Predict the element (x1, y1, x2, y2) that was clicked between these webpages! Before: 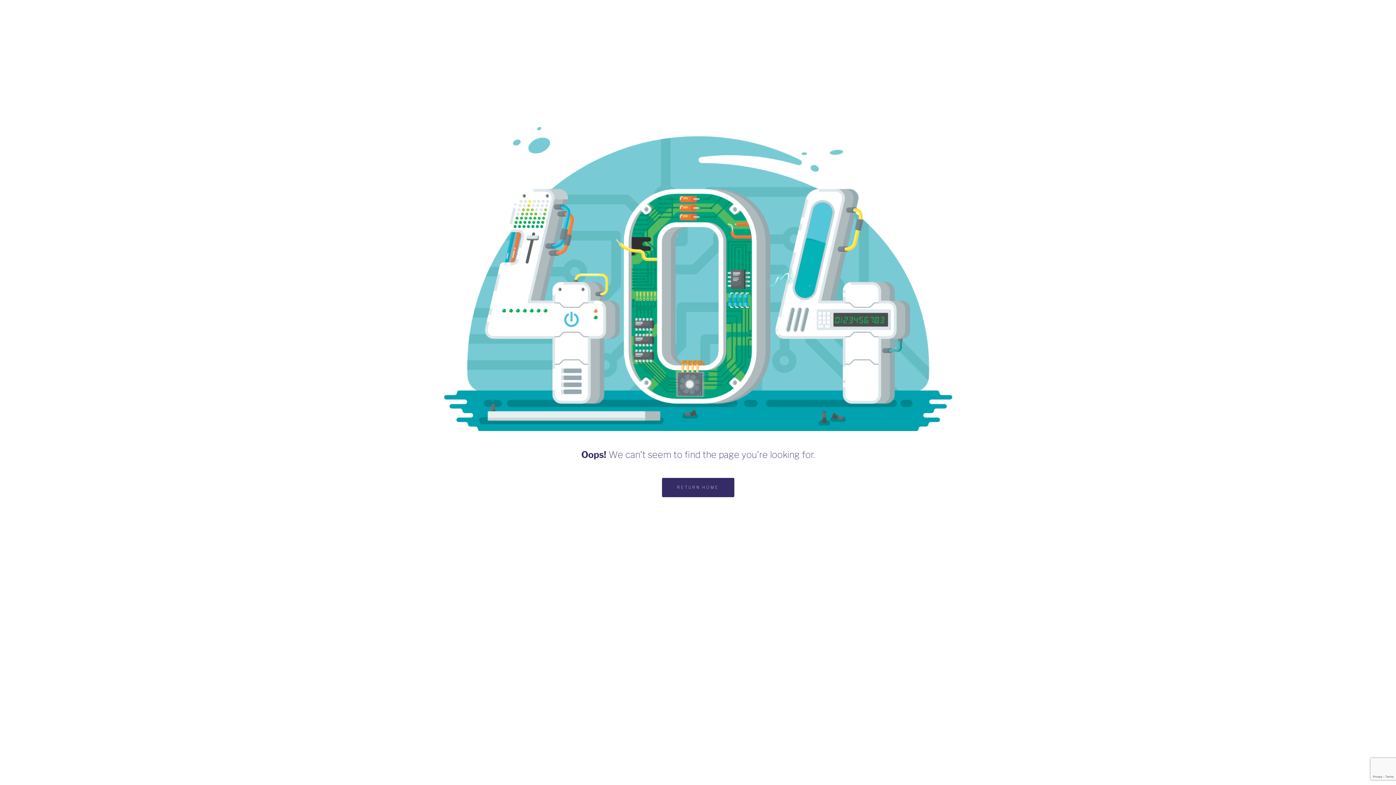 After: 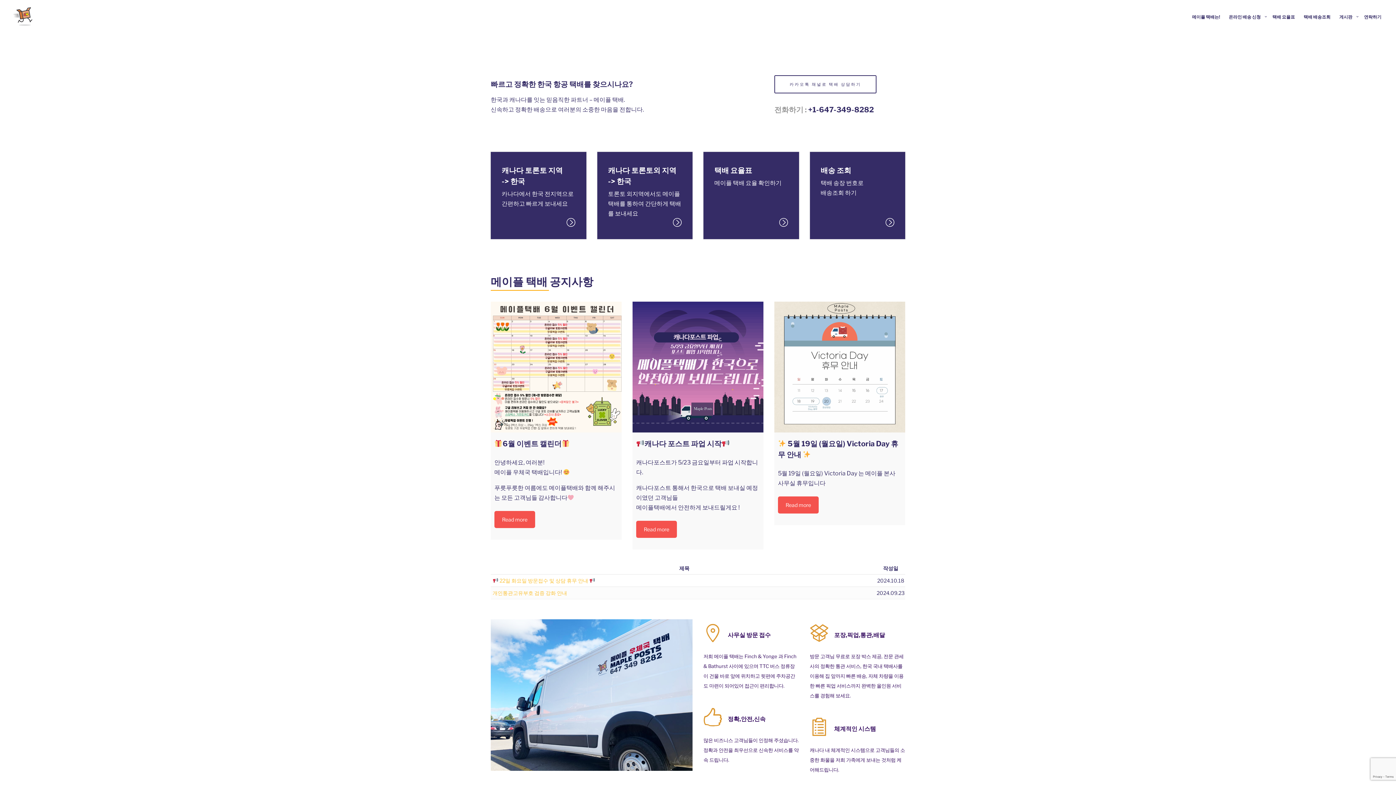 Action: label: RETURN HOME bbox: (662, 478, 734, 497)